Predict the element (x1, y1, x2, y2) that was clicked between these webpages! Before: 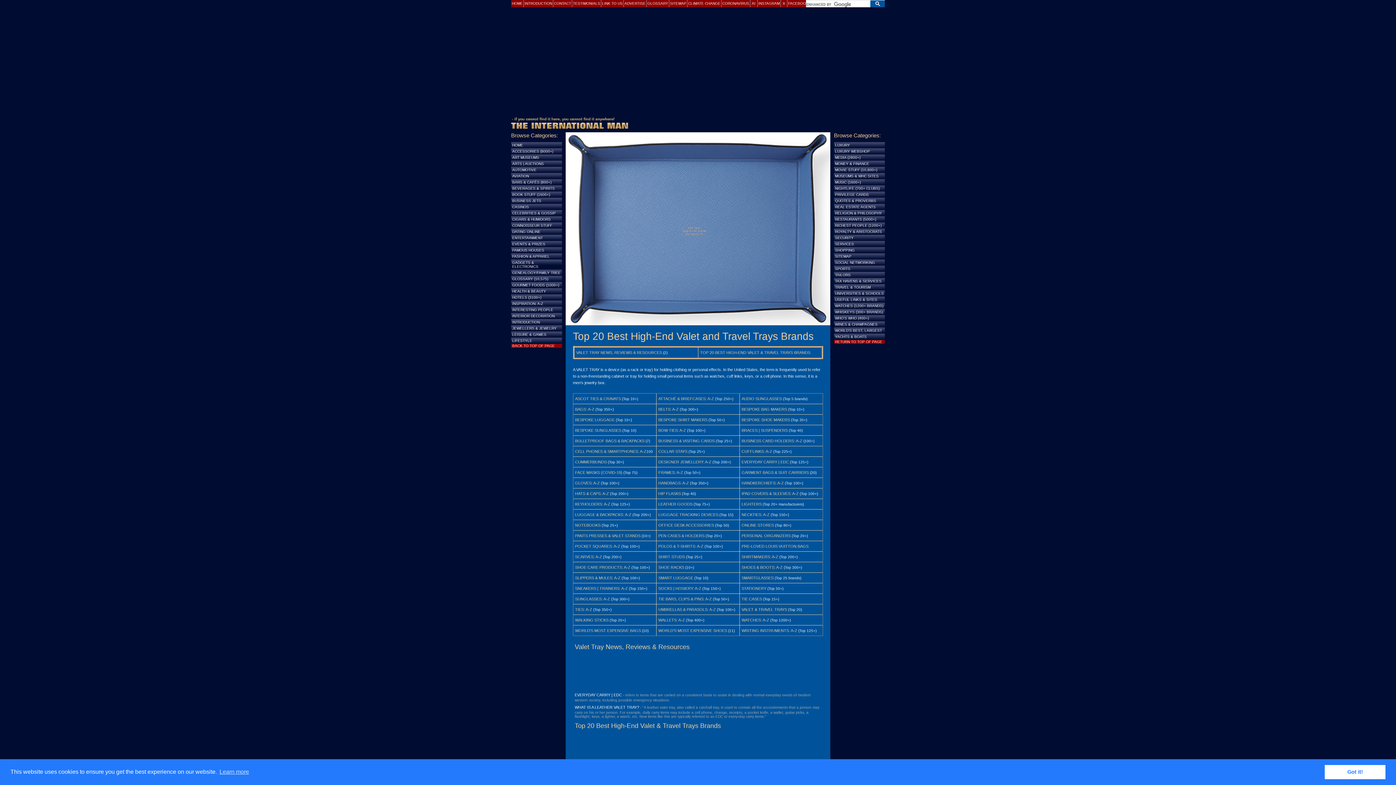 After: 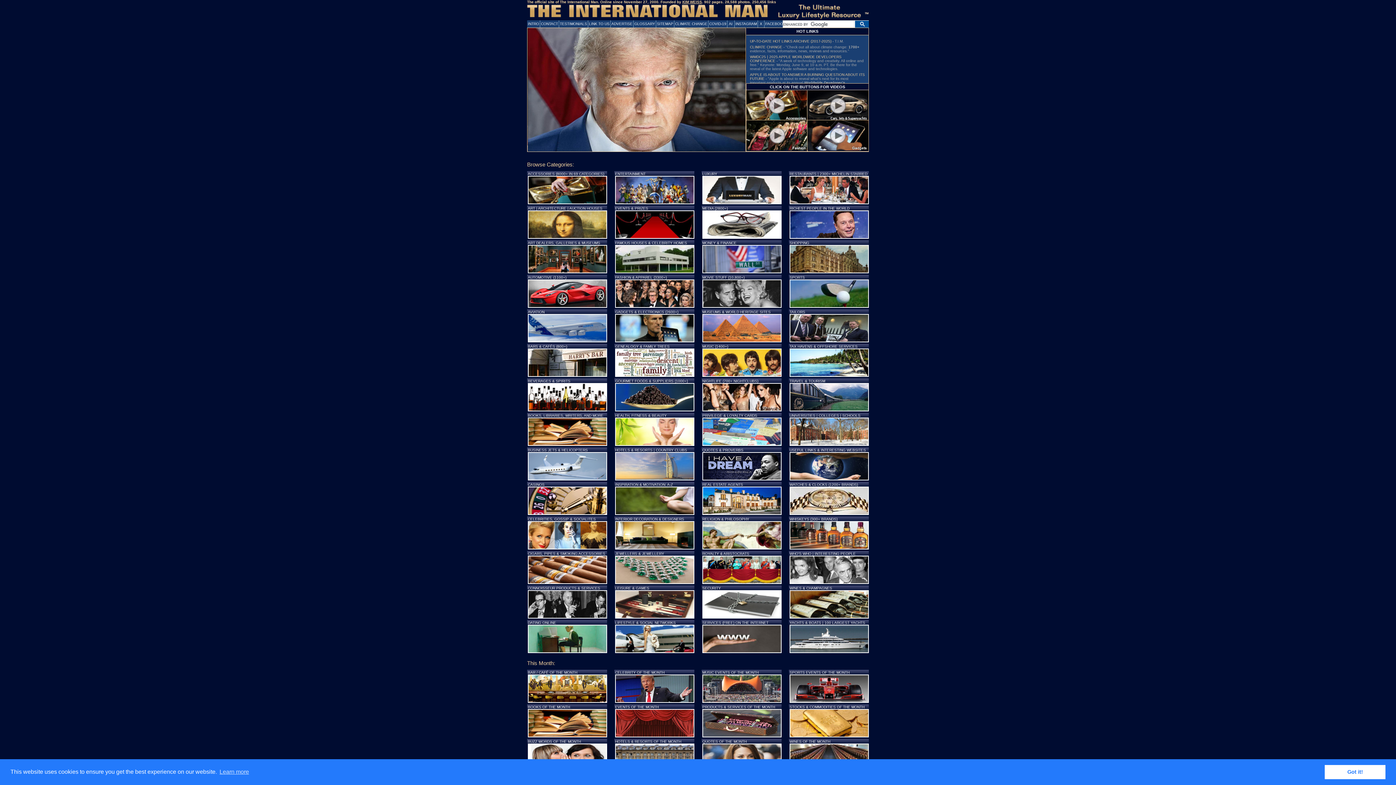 Action: bbox: (512, 143, 523, 147) label: HOME